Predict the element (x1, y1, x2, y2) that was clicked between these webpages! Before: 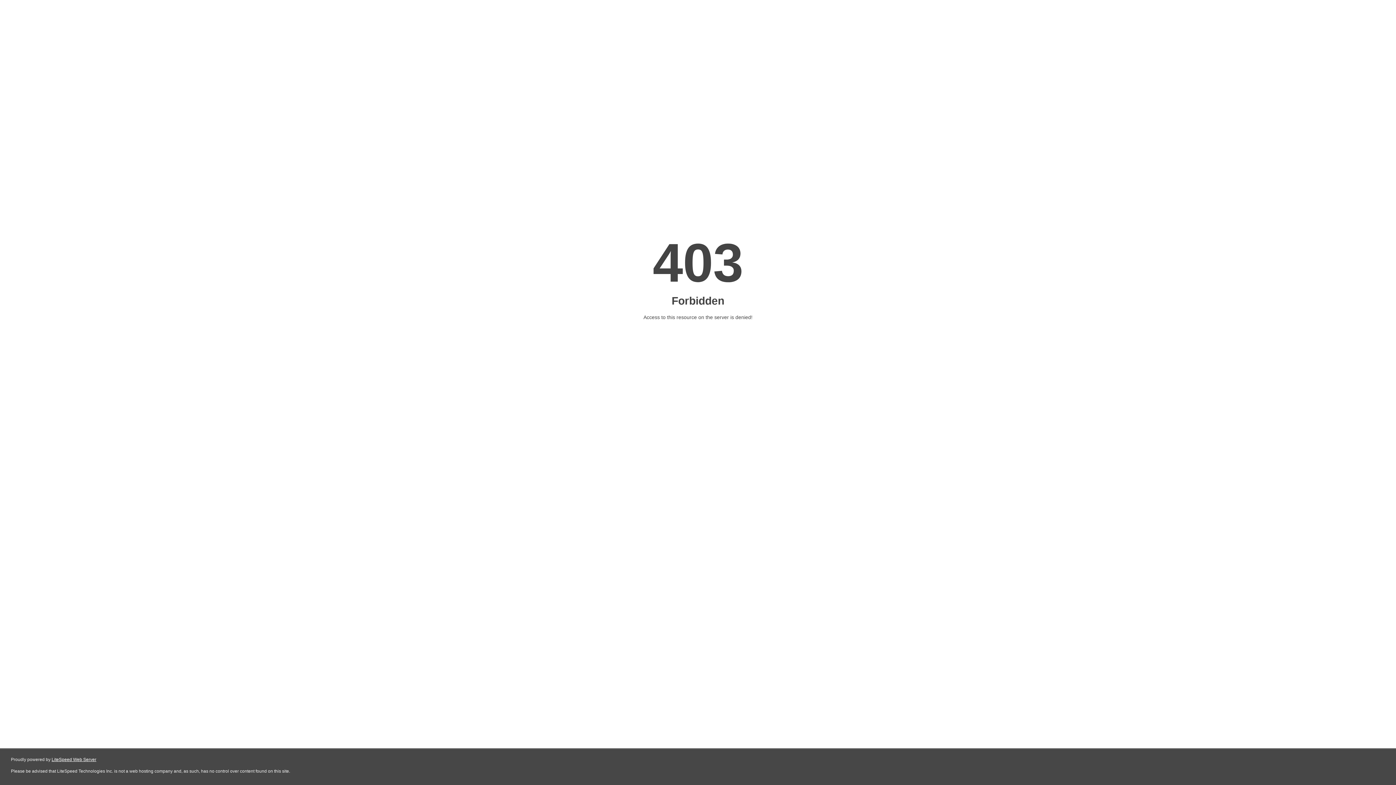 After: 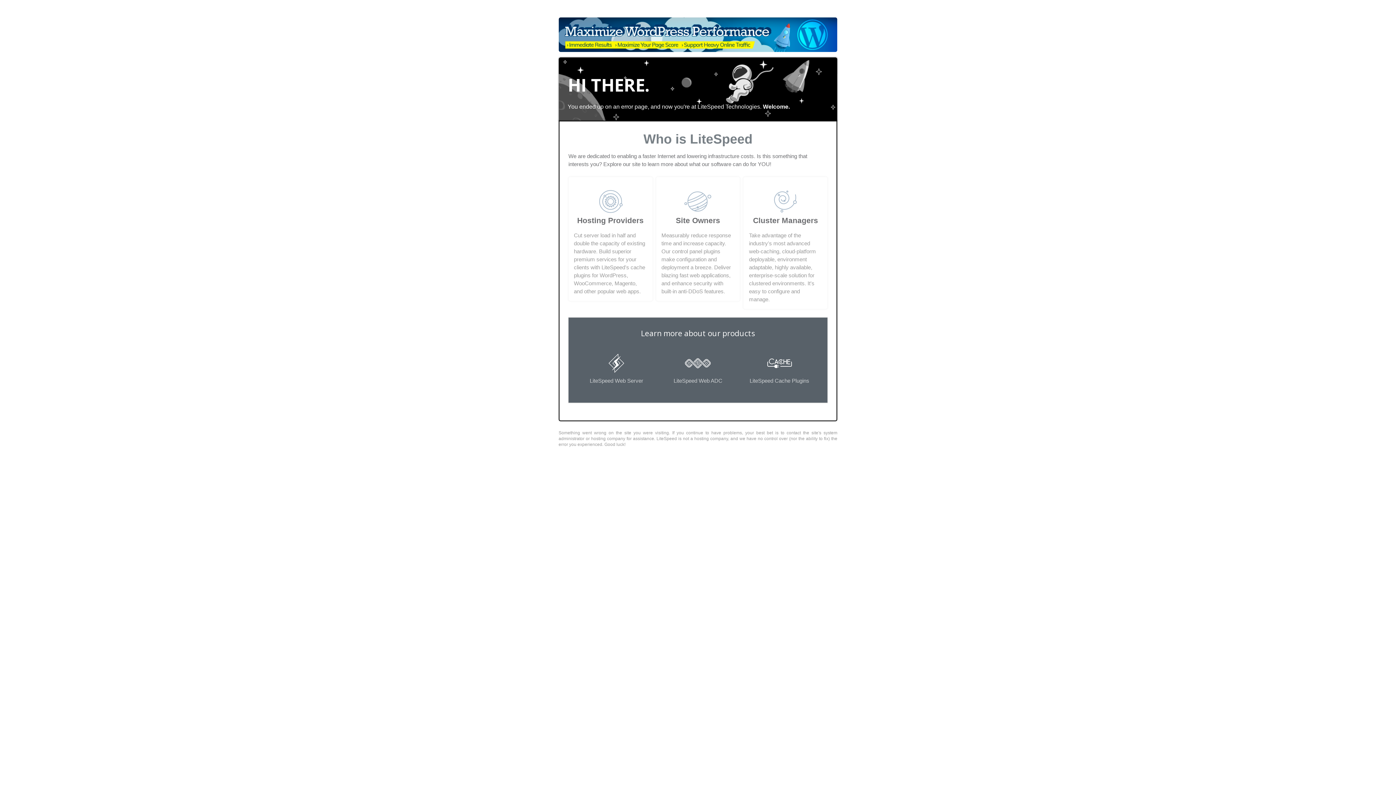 Action: bbox: (51, 757, 96, 762) label: LiteSpeed Web Server